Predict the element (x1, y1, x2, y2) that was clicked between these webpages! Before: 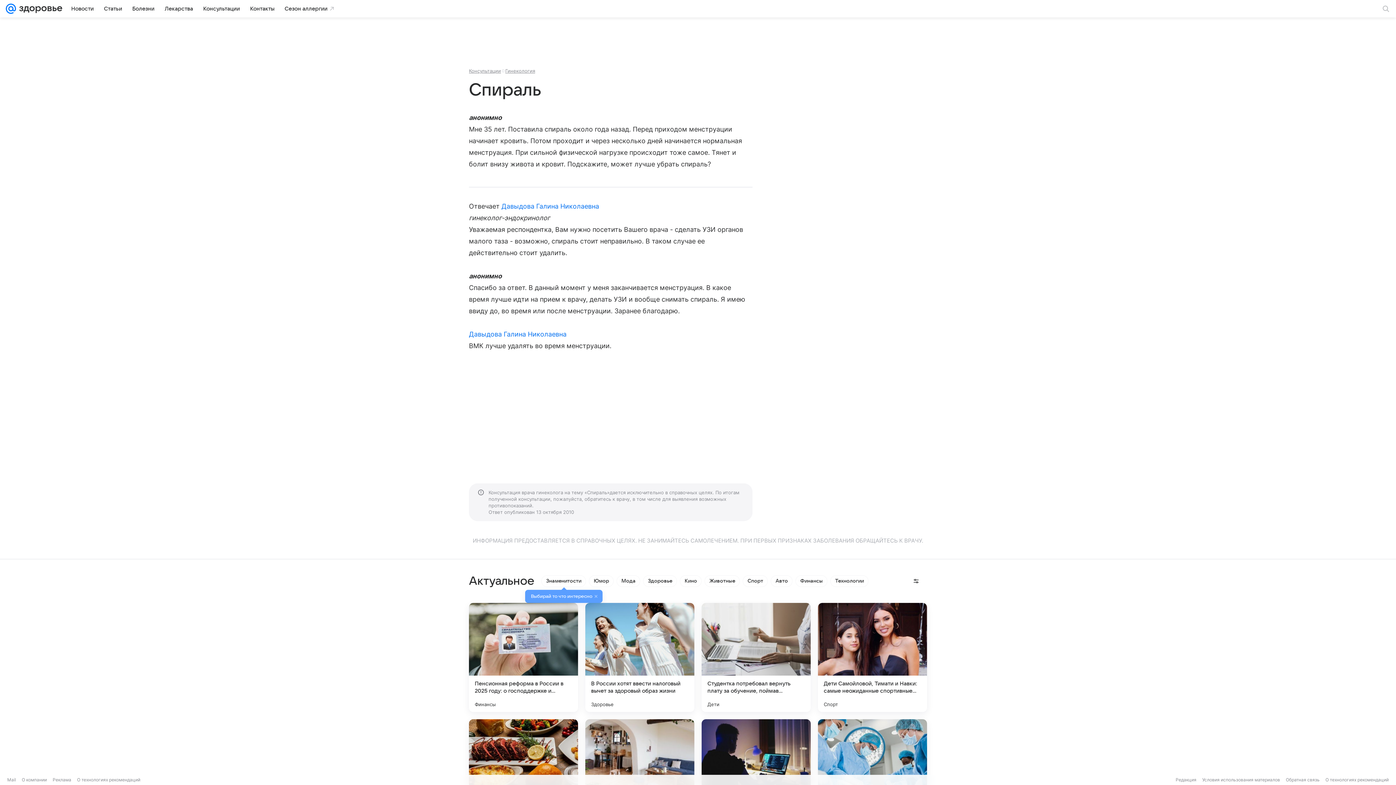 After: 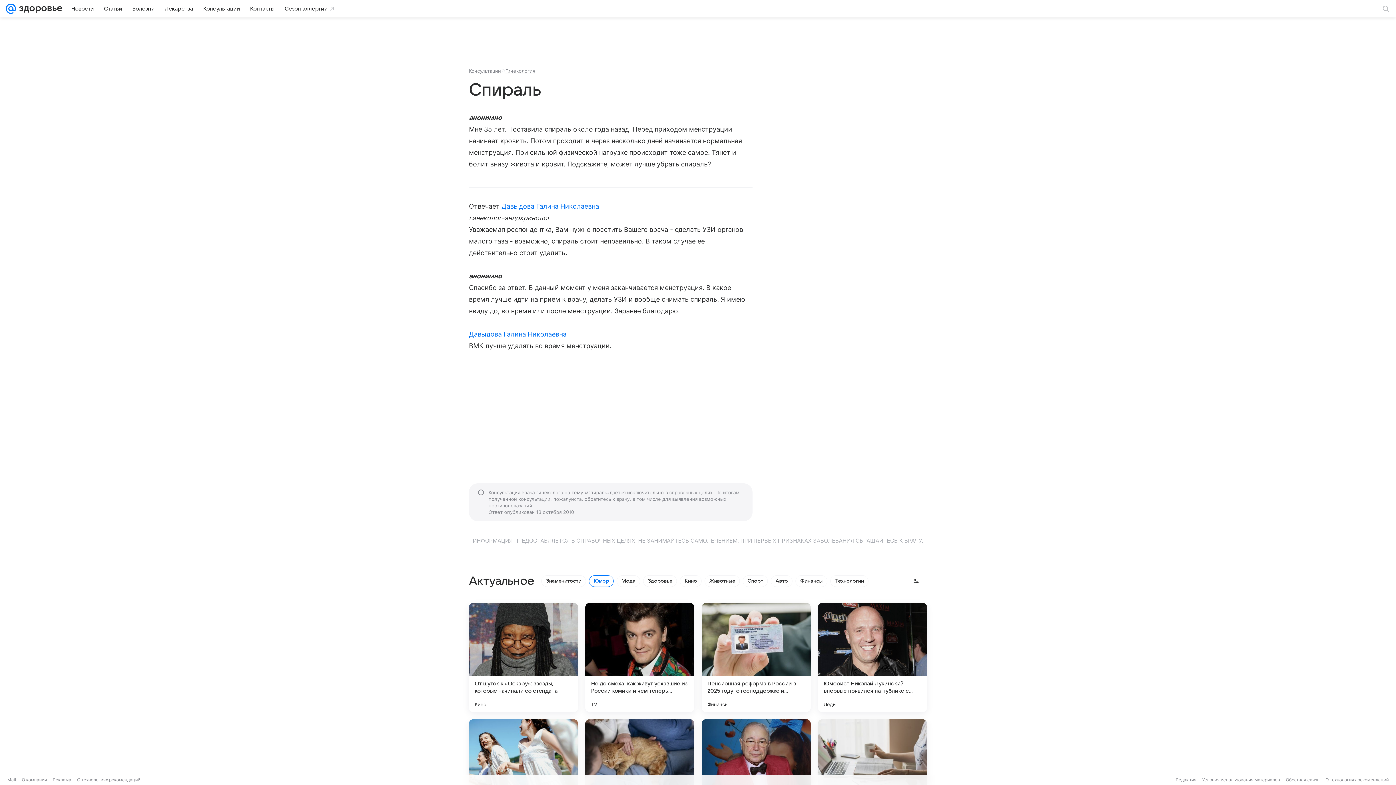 Action: bbox: (589, 575, 613, 587) label: Юмор